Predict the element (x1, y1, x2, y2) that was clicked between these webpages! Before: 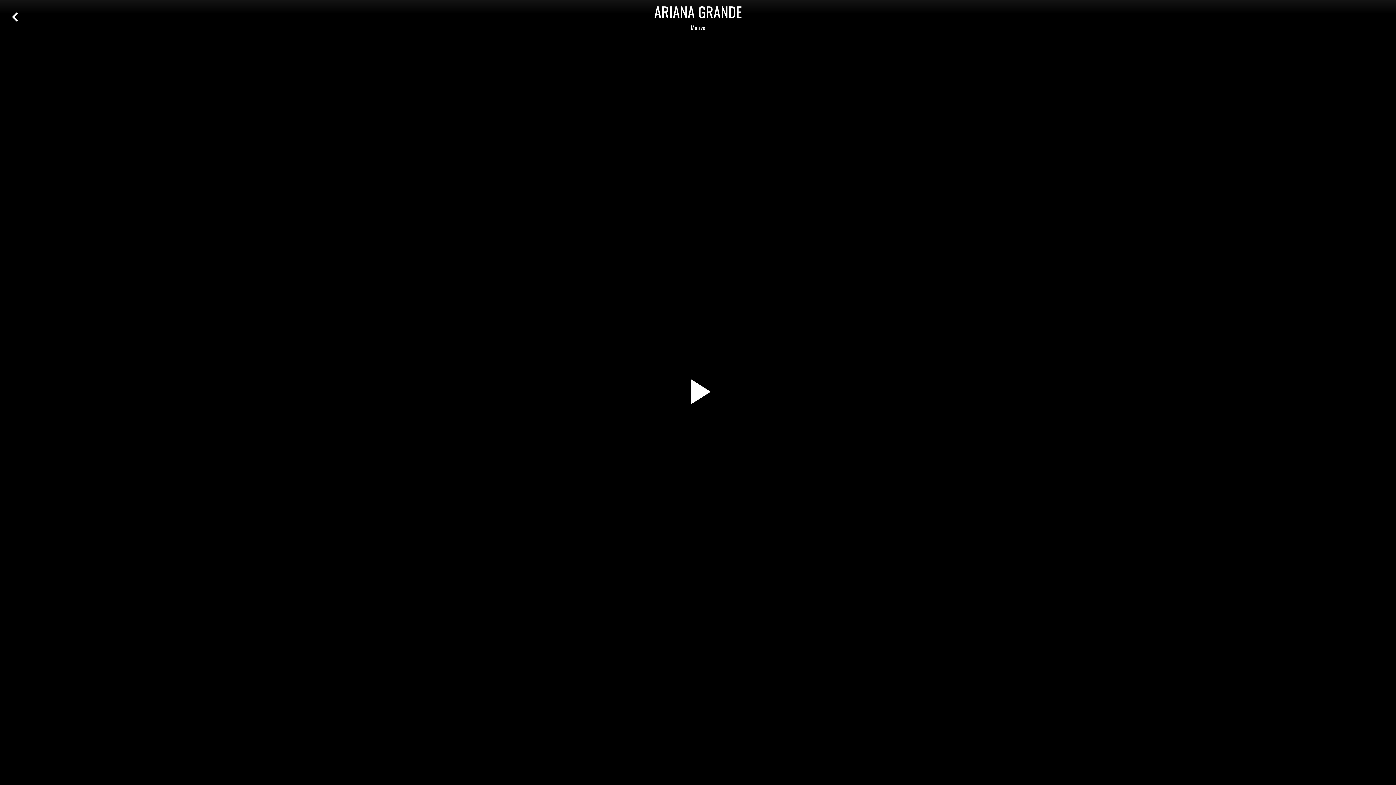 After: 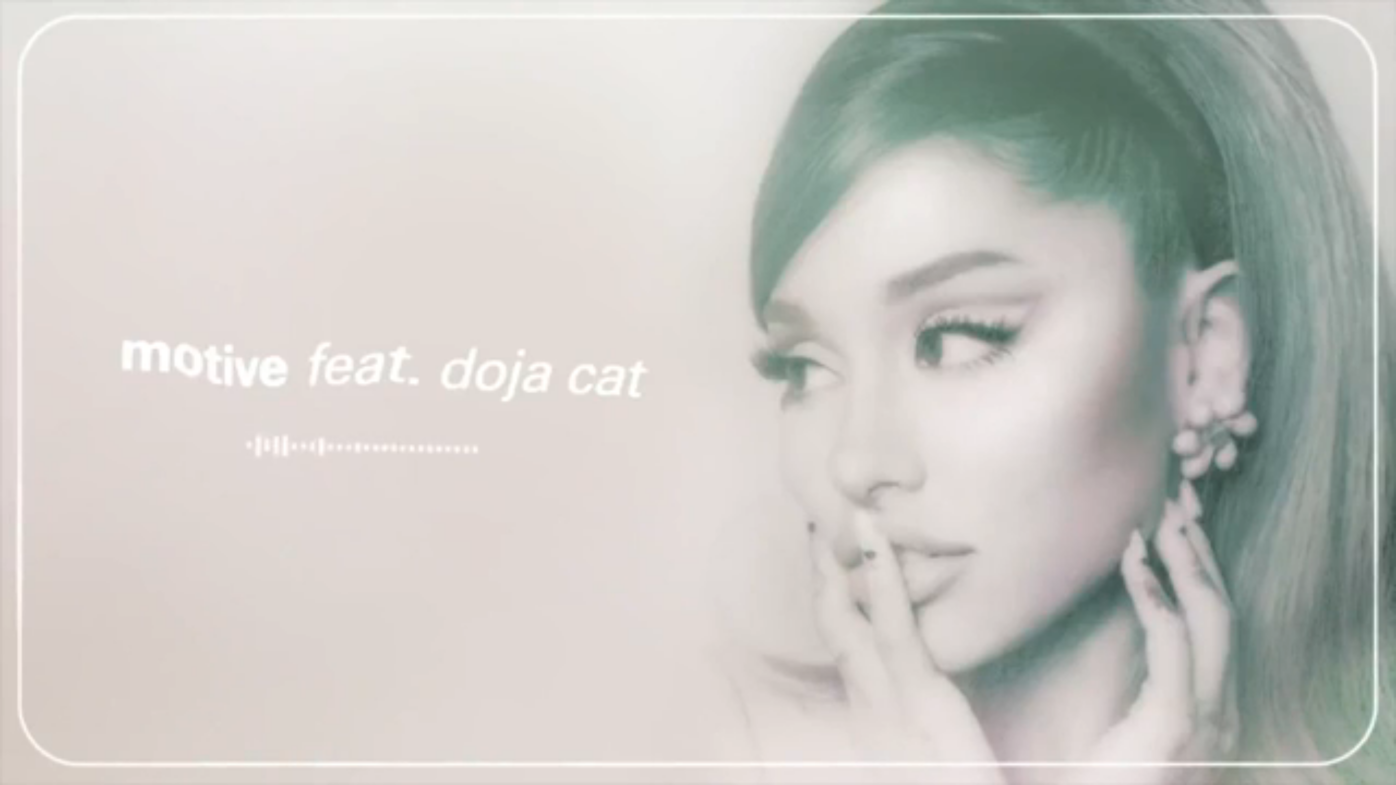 Action: label: Play Video bbox: (670, 365, 725, 420)